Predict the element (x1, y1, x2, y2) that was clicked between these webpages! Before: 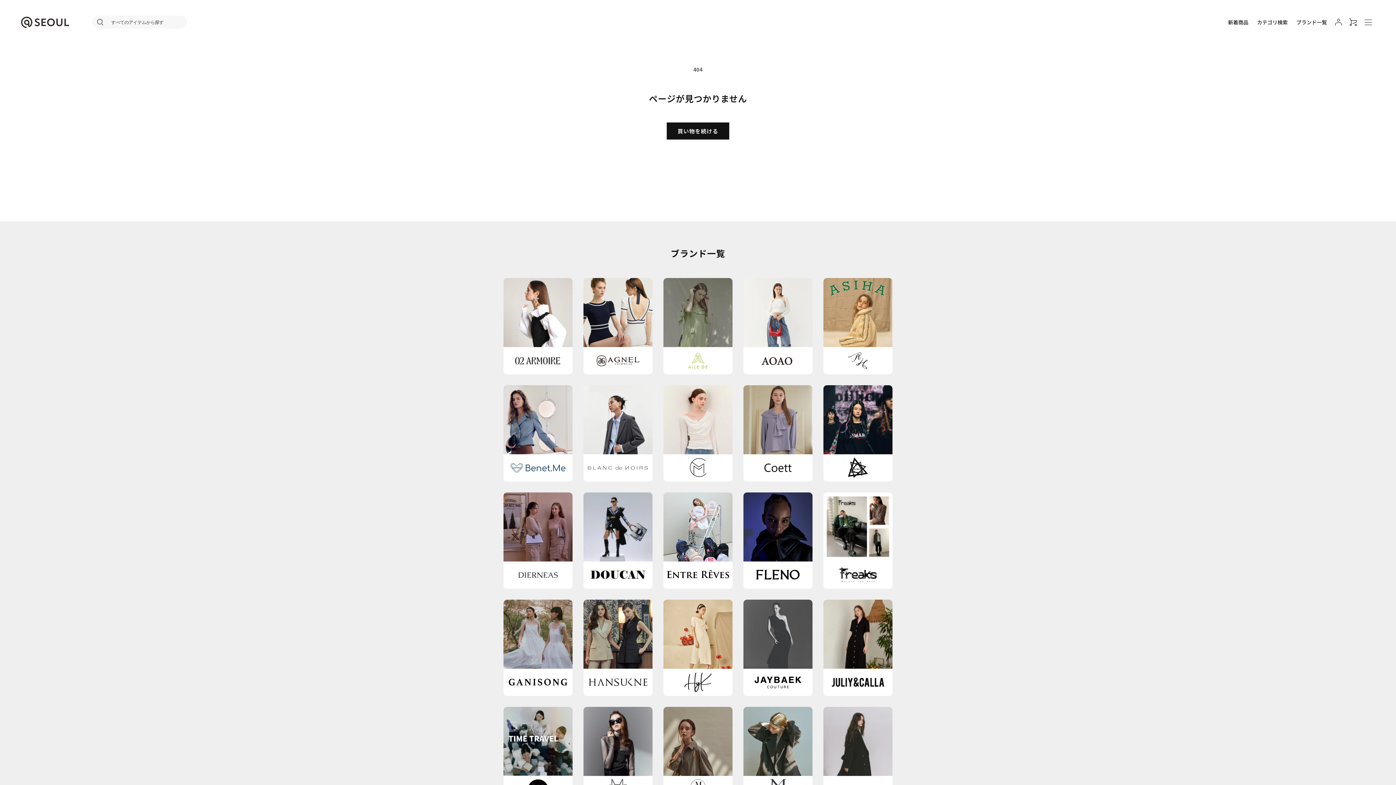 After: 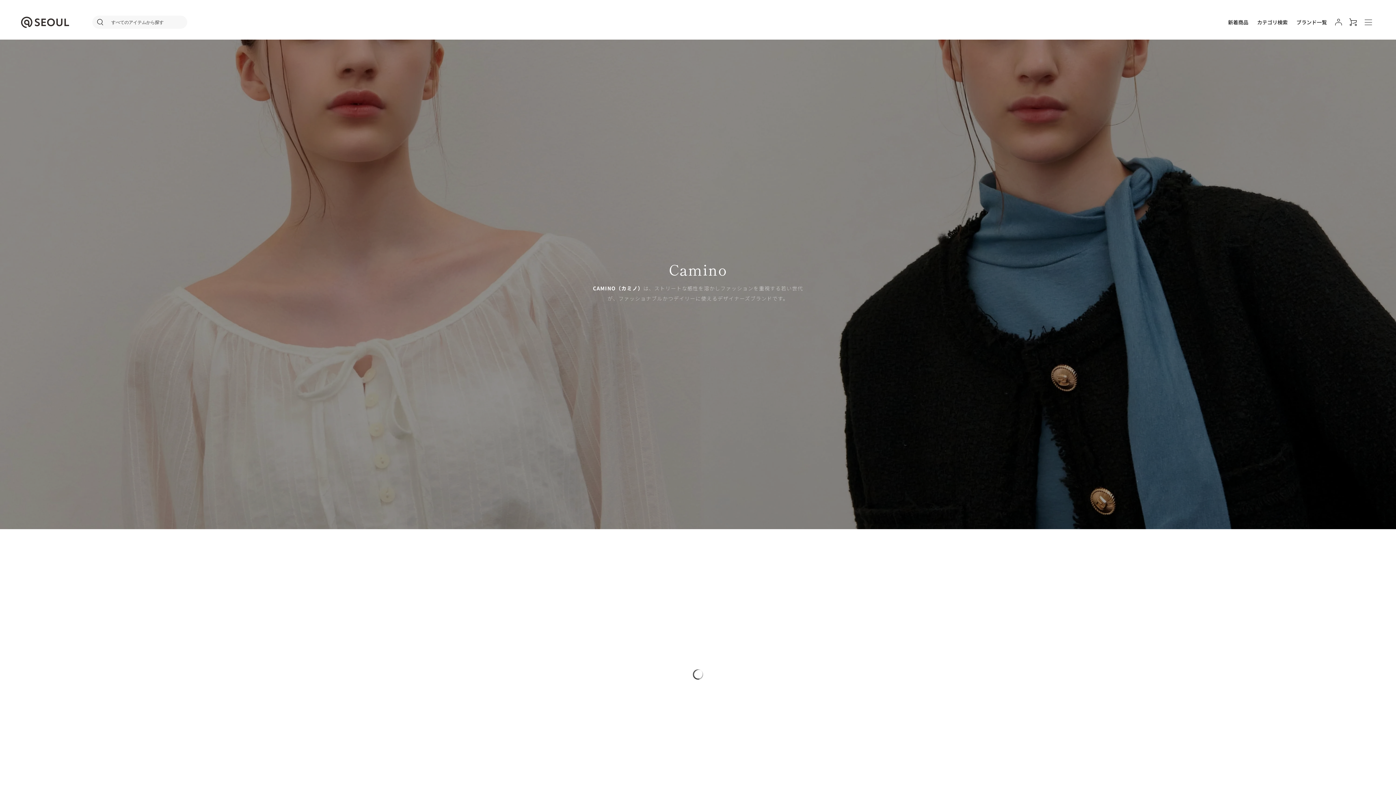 Action: bbox: (663, 385, 732, 481)